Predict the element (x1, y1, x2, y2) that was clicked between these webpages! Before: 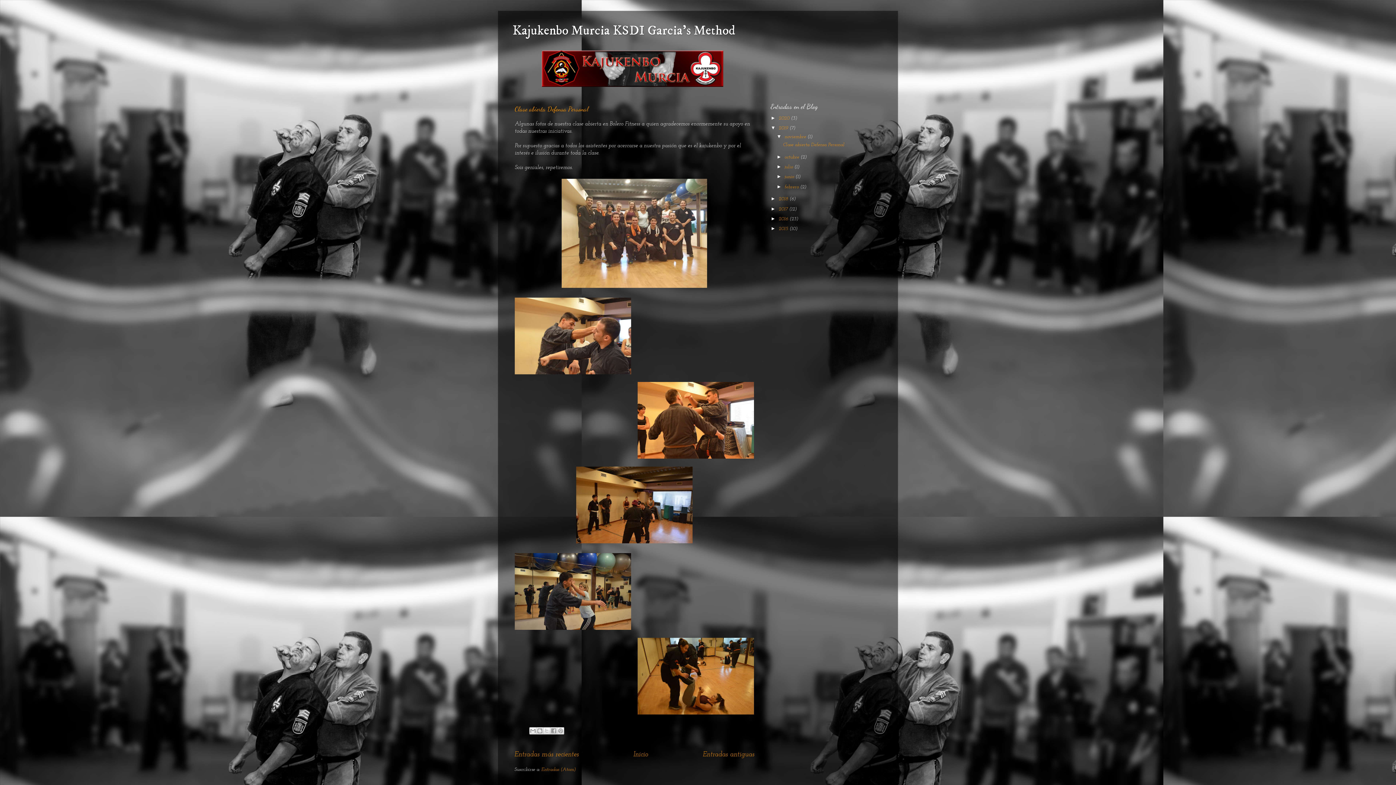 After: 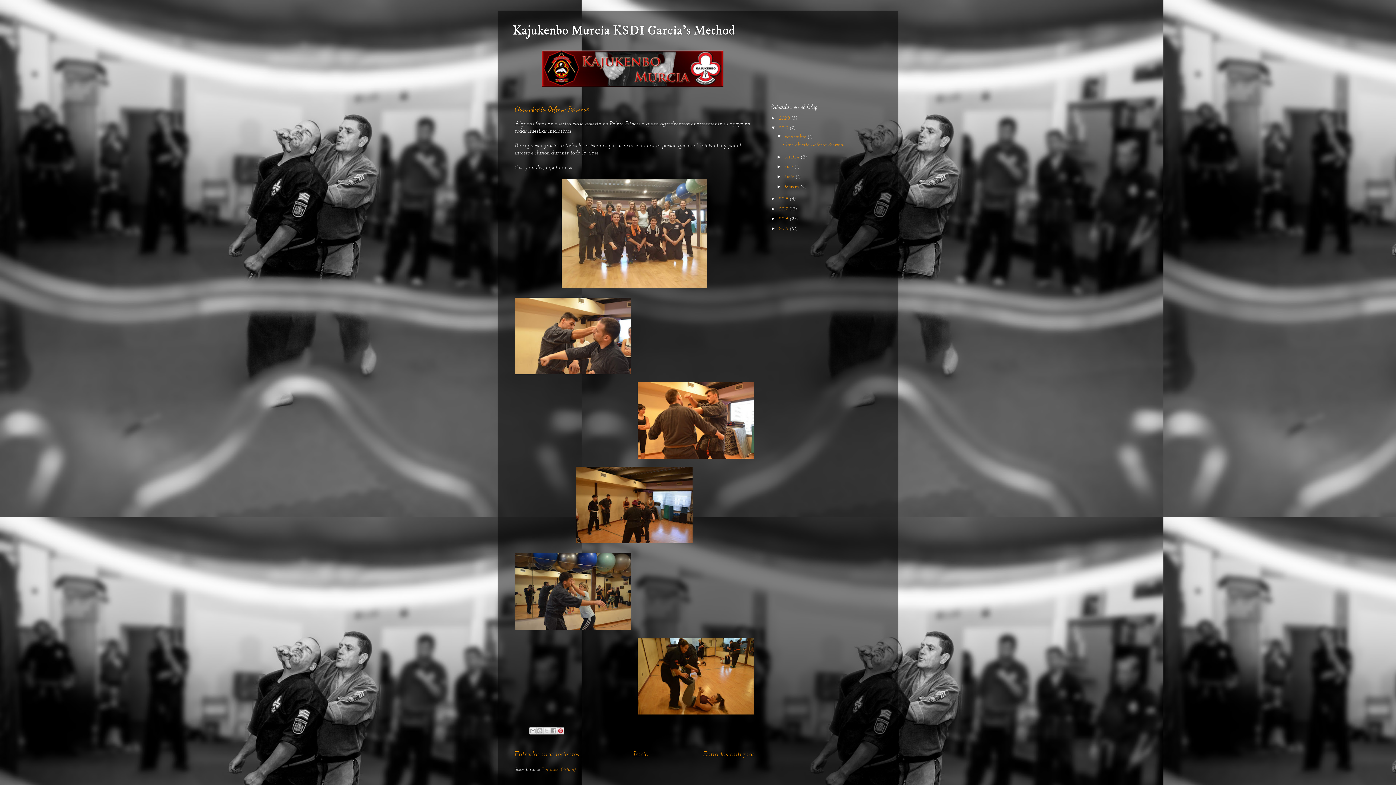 Action: bbox: (556, 727, 564, 735) label: Compartir en Pinterest